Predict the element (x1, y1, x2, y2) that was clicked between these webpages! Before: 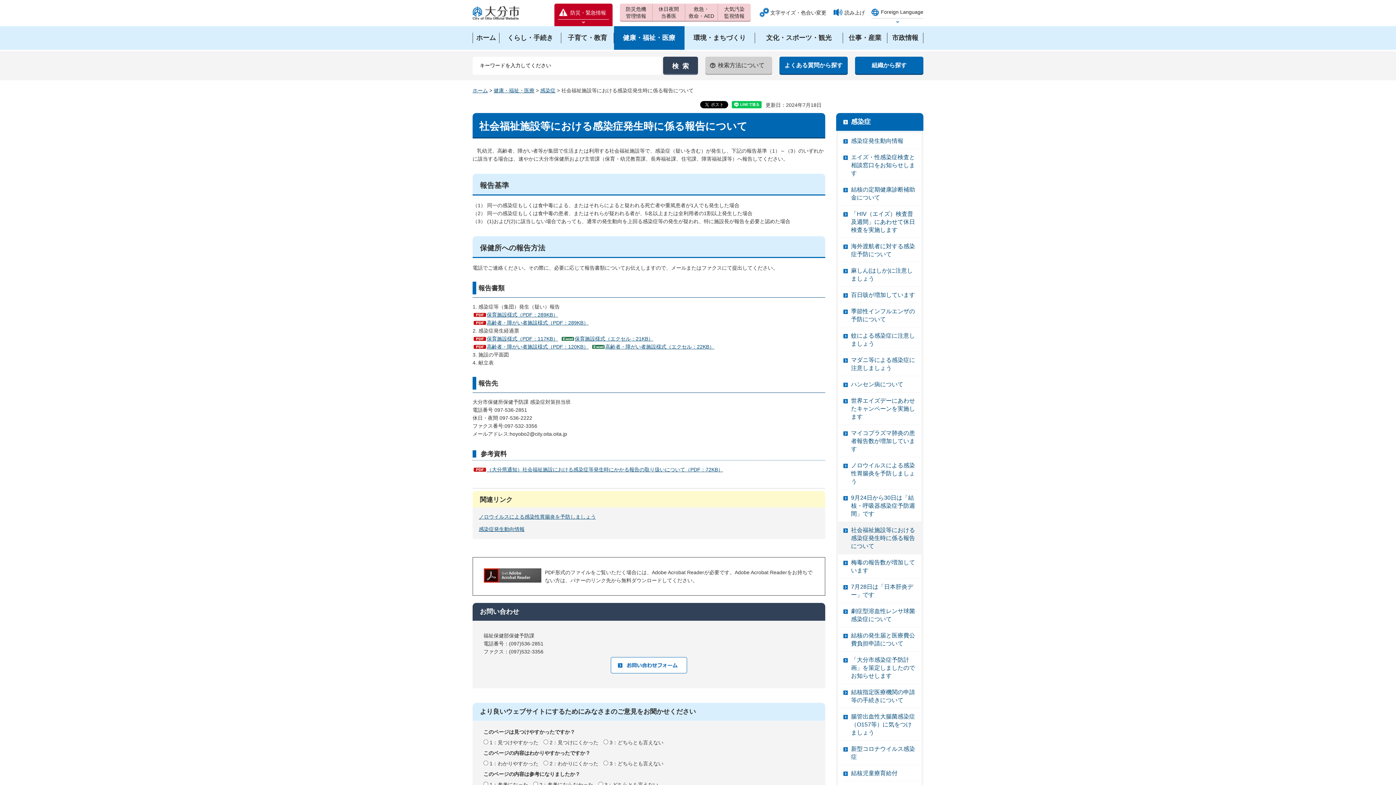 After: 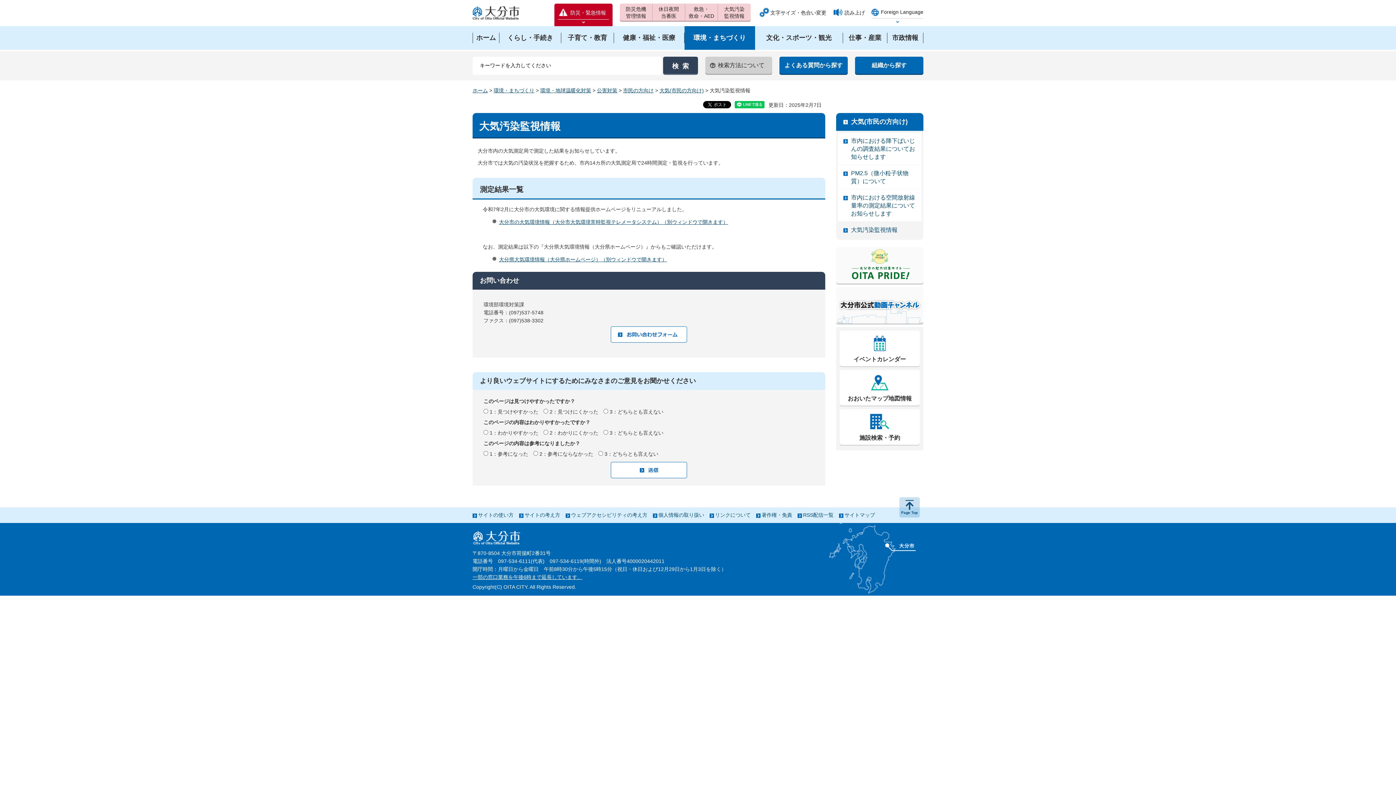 Action: bbox: (718, 3, 750, 20) label: 大気汚染
監視情報